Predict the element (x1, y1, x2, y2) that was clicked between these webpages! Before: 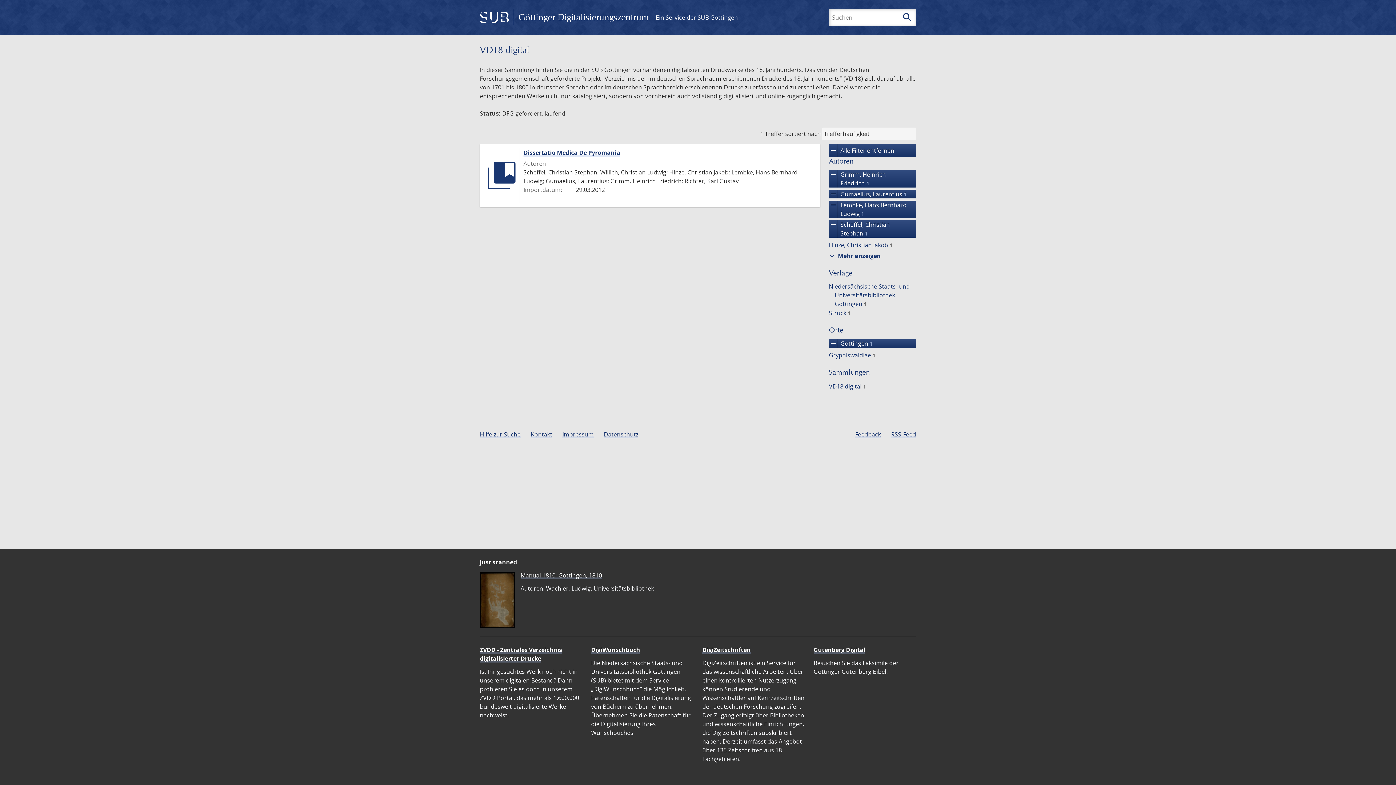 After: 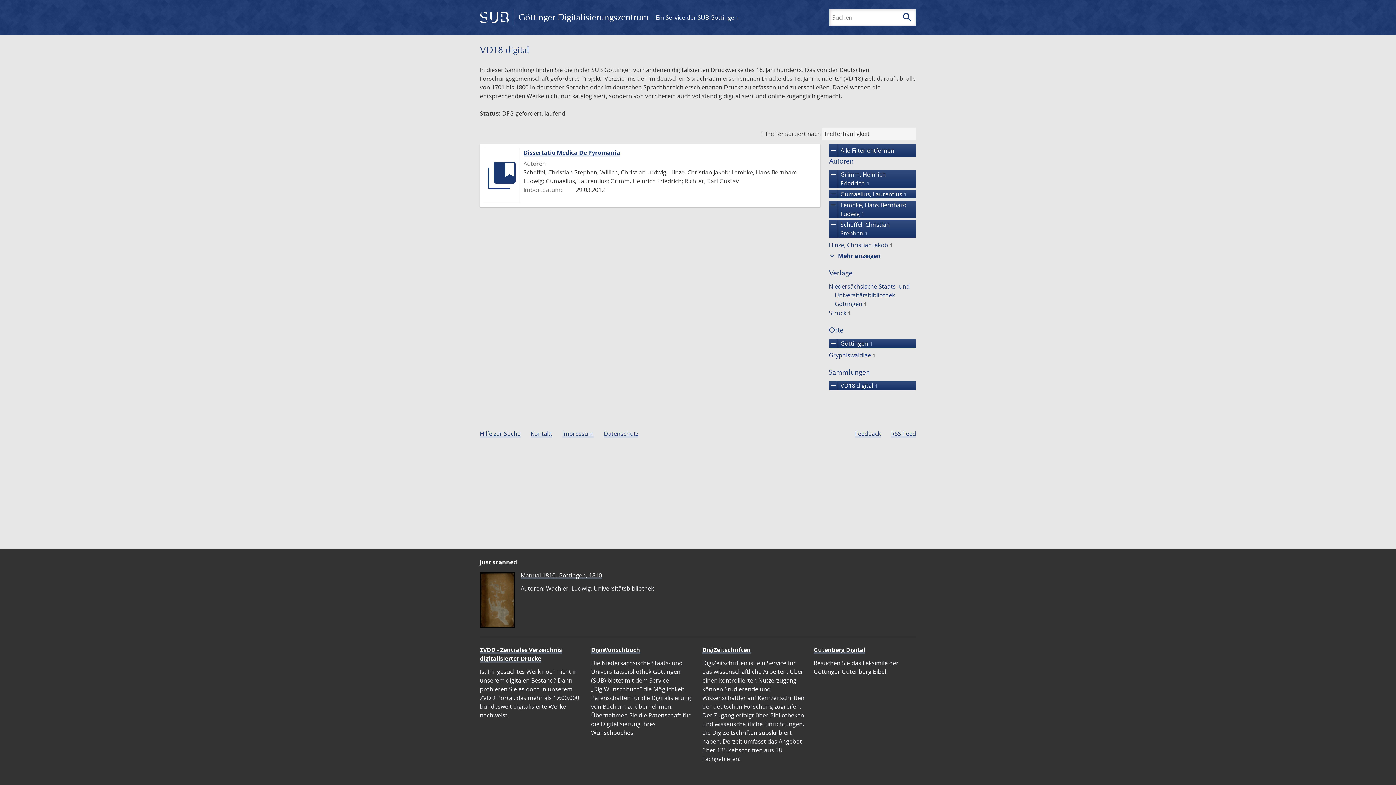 Action: bbox: (827, 382, 867, 390) label: VD18 digital 1